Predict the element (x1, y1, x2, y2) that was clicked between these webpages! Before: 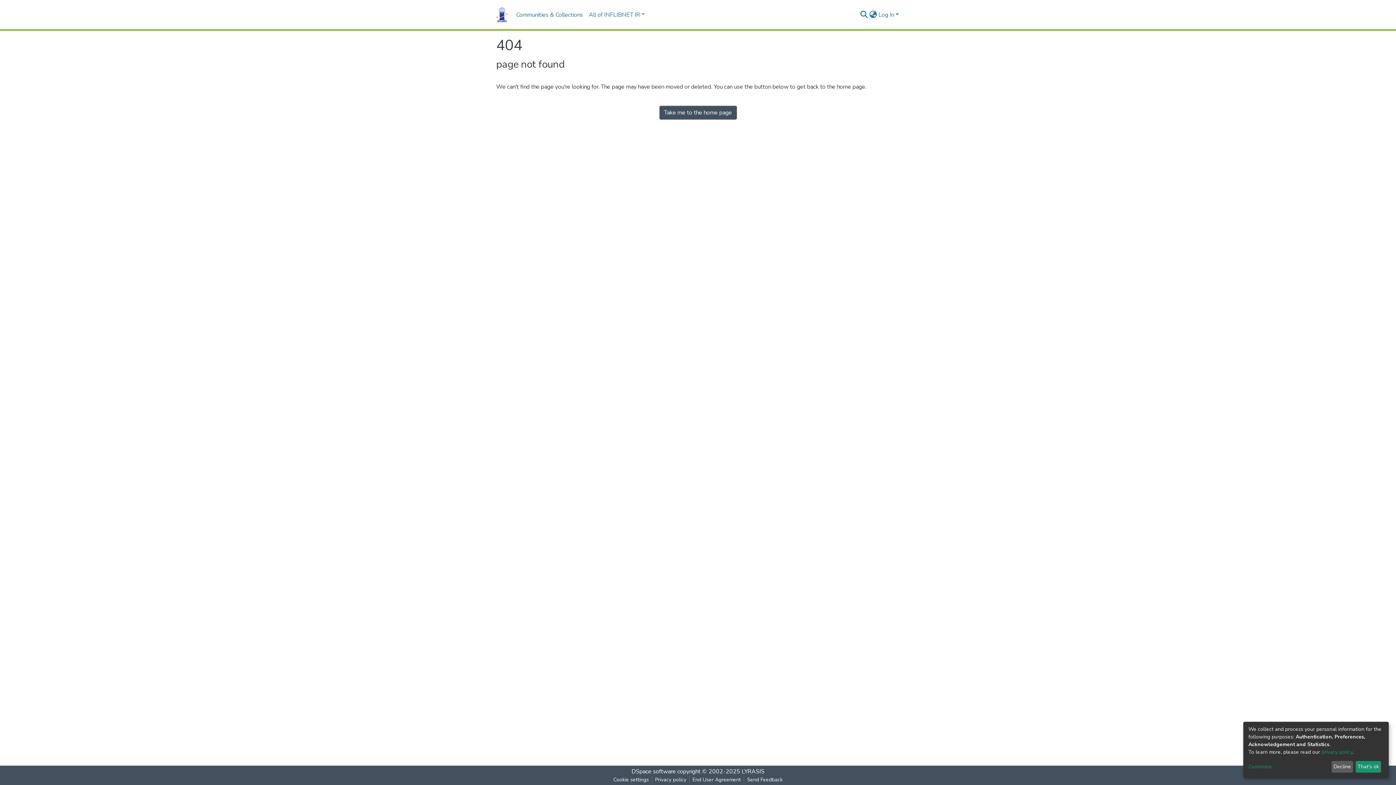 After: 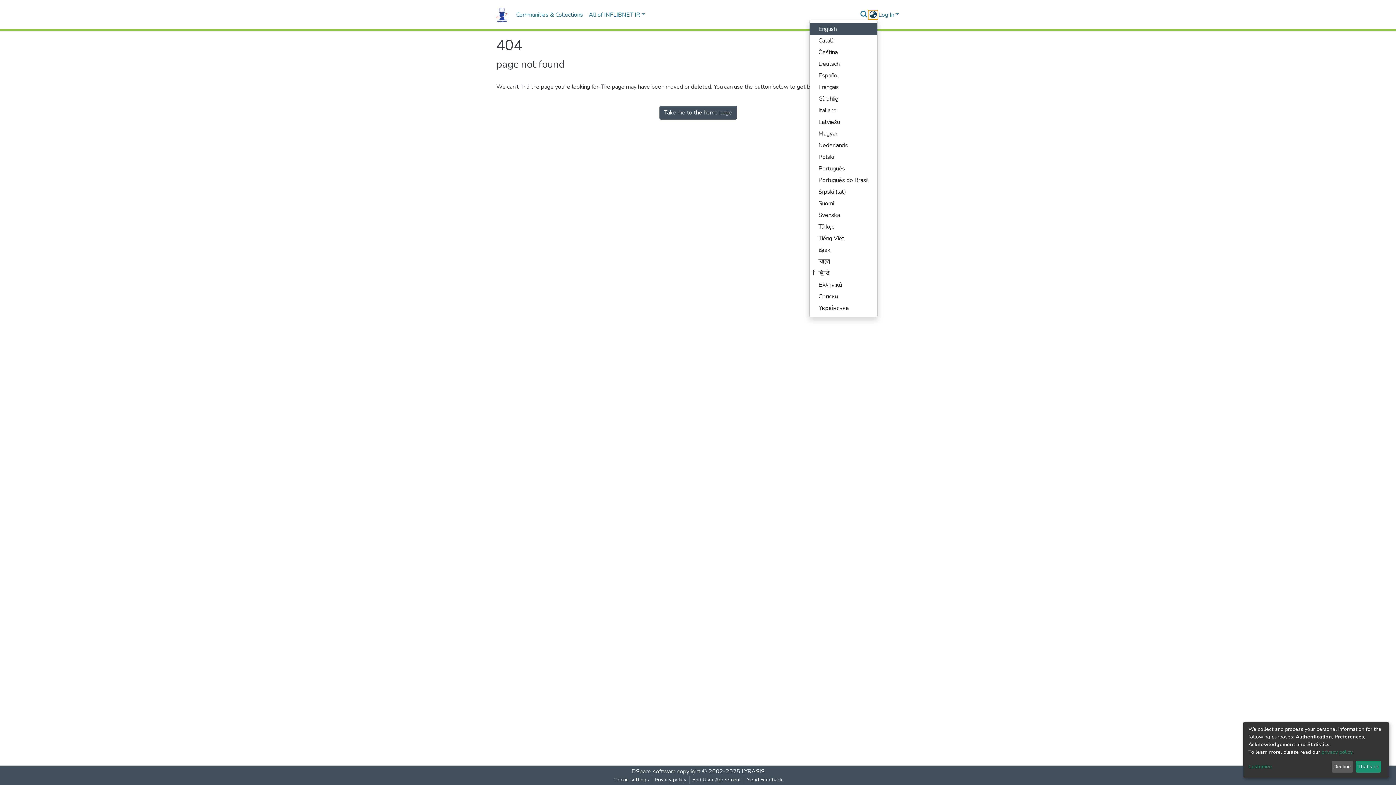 Action: bbox: (868, 10, 877, 19) label: Language switch